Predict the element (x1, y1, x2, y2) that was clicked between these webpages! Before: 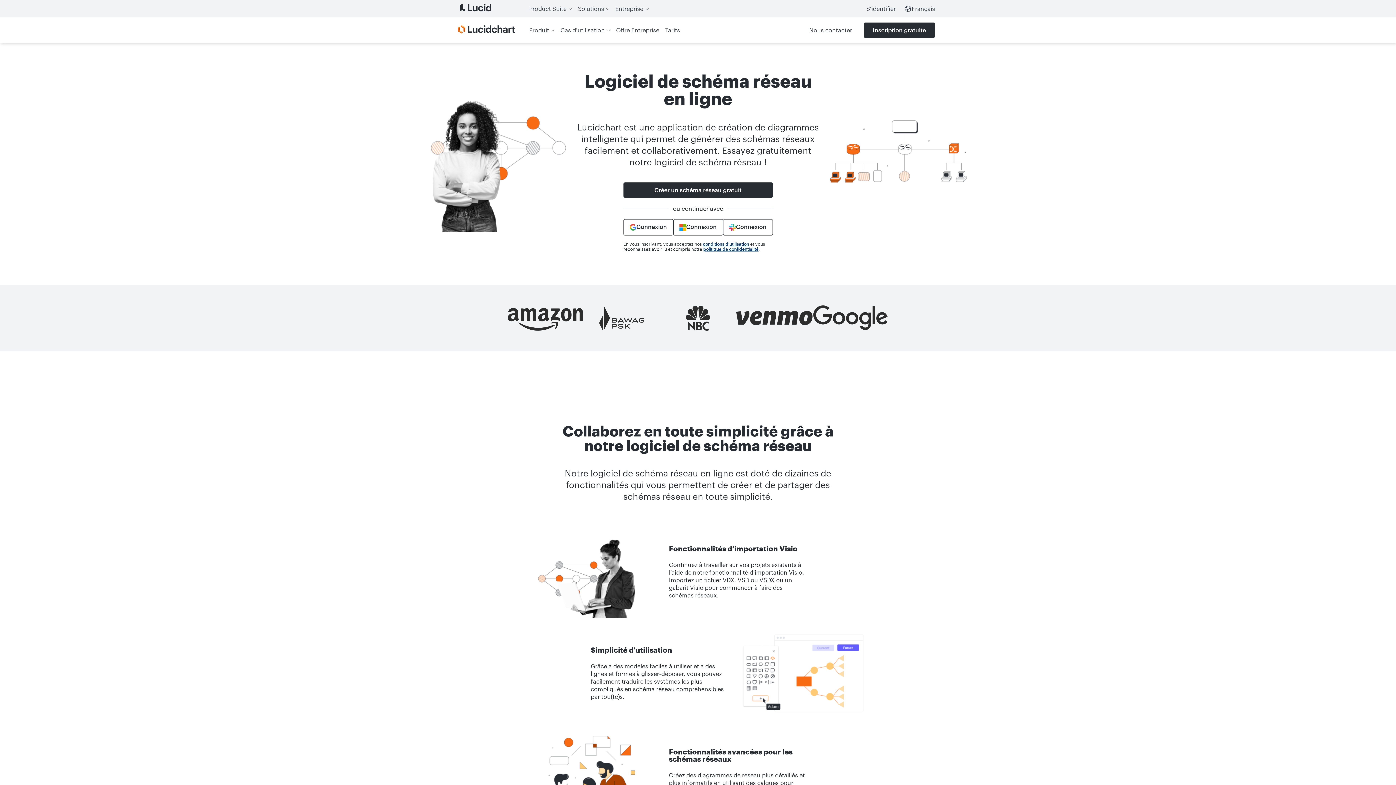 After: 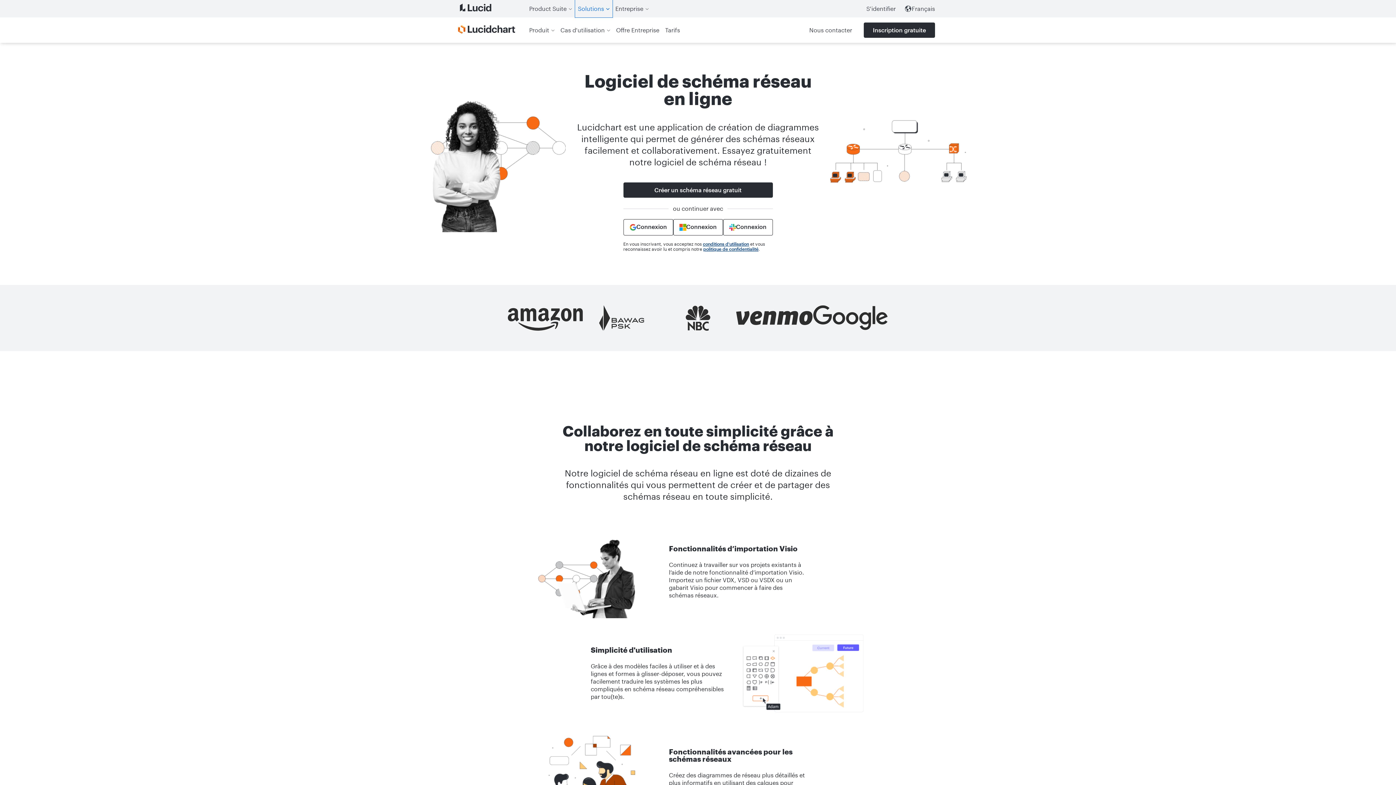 Action: bbox: (575, 0, 612, 17) label: Solutions